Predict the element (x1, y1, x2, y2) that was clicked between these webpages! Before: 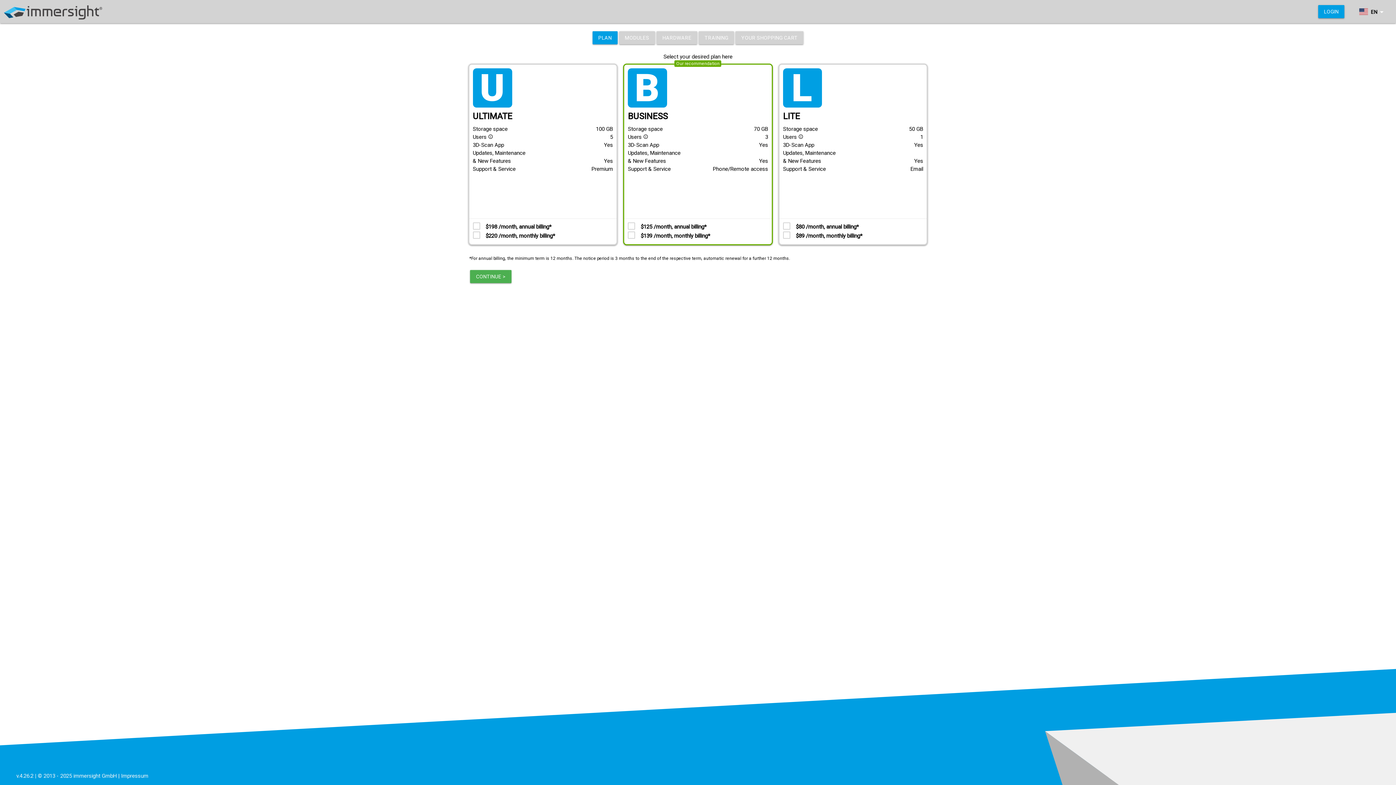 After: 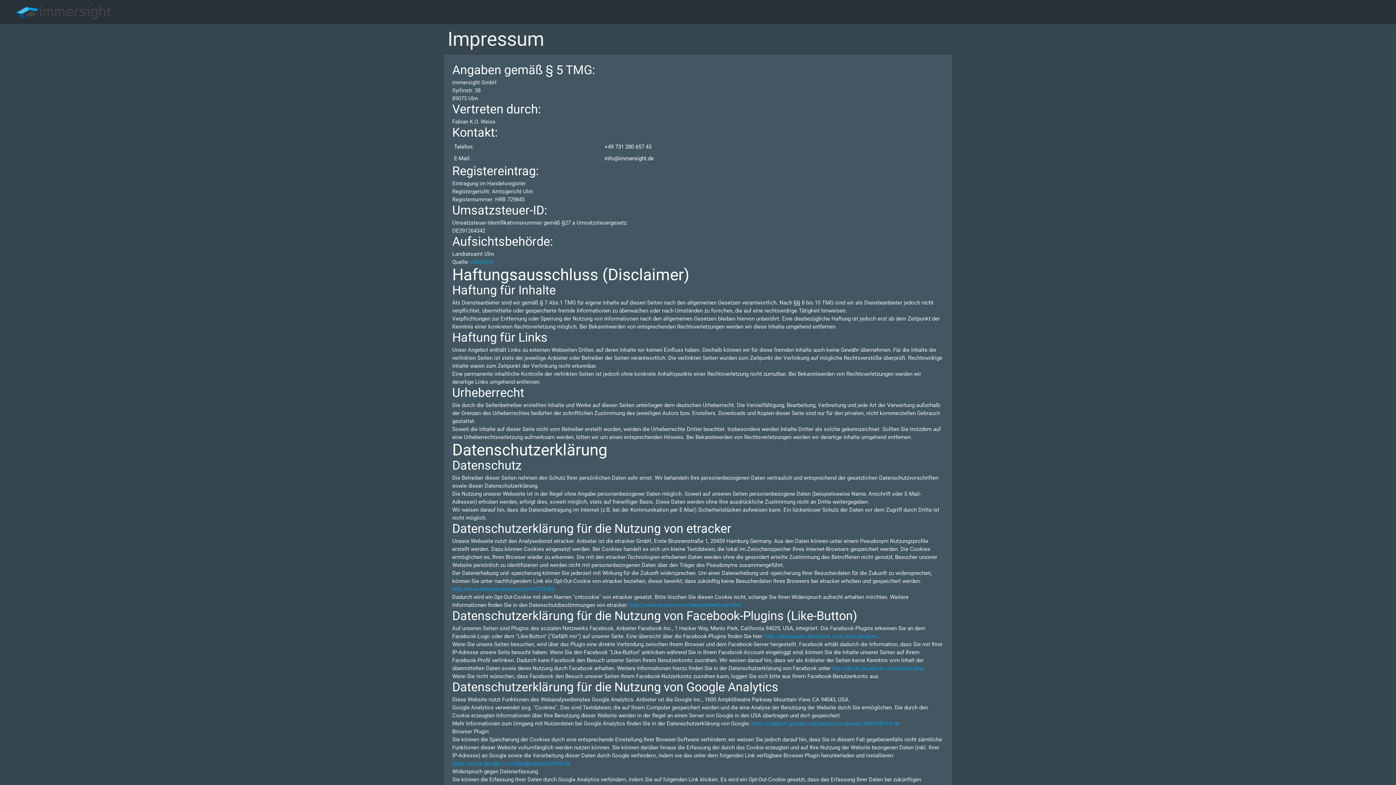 Action: bbox: (121, 773, 148, 779) label: Impressum